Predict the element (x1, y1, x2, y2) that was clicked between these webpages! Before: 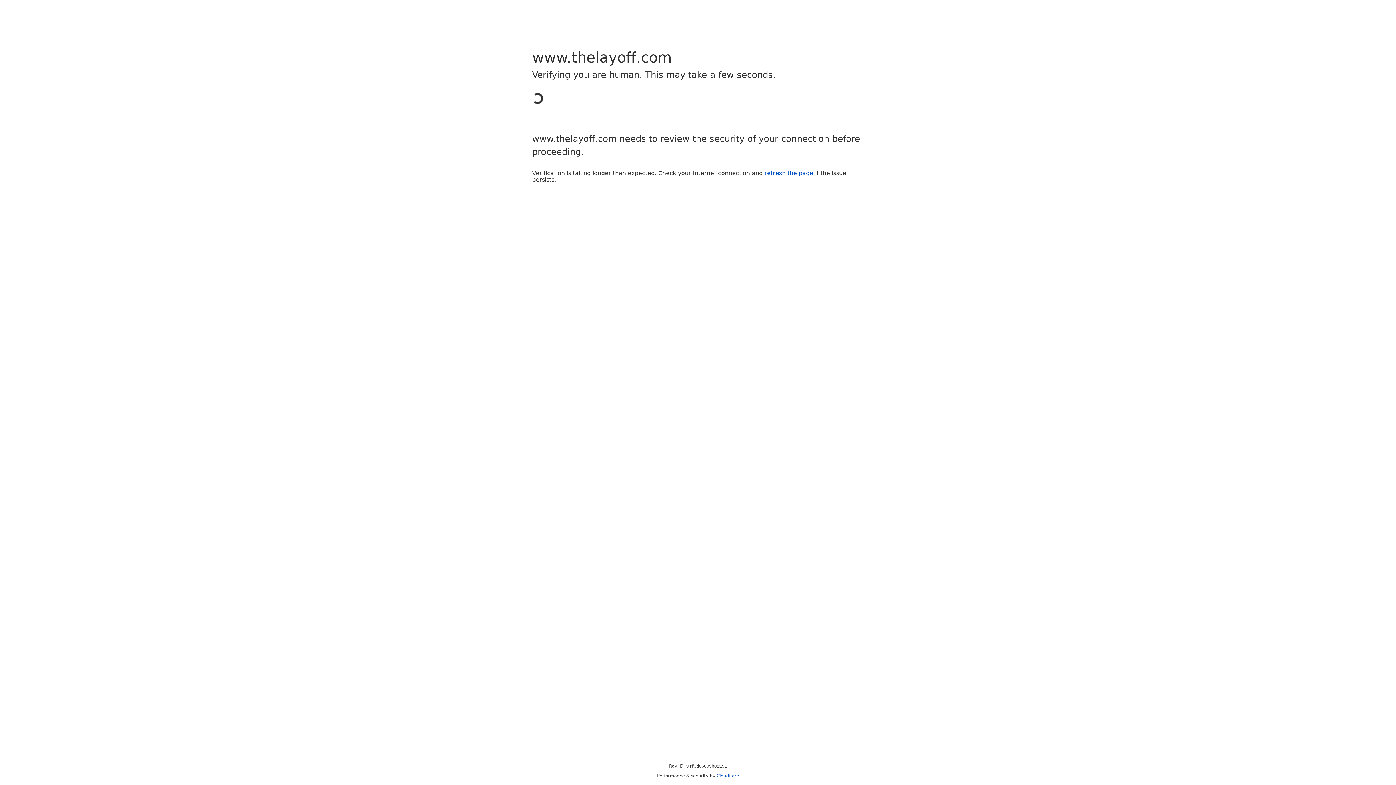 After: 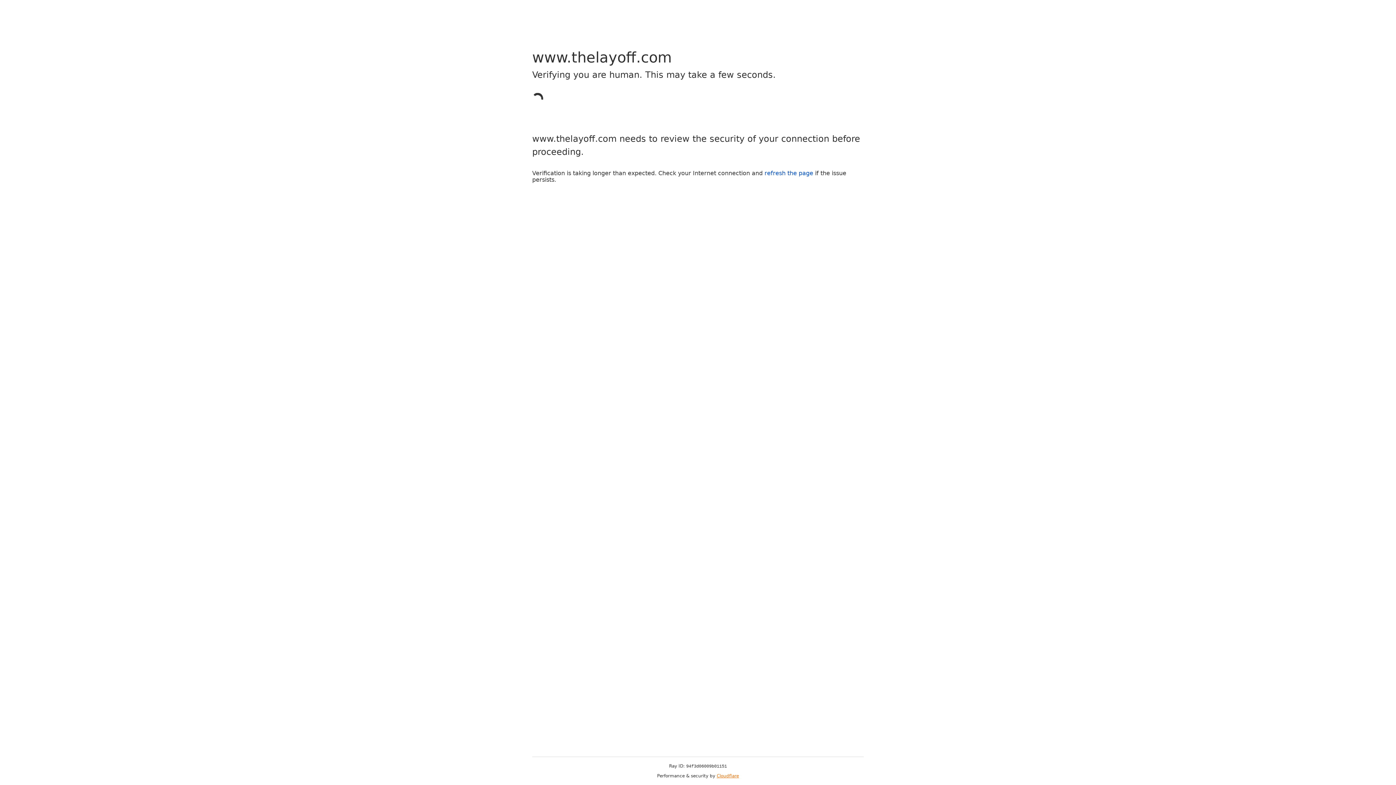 Action: label: Cloudflare bbox: (716, 773, 739, 778)